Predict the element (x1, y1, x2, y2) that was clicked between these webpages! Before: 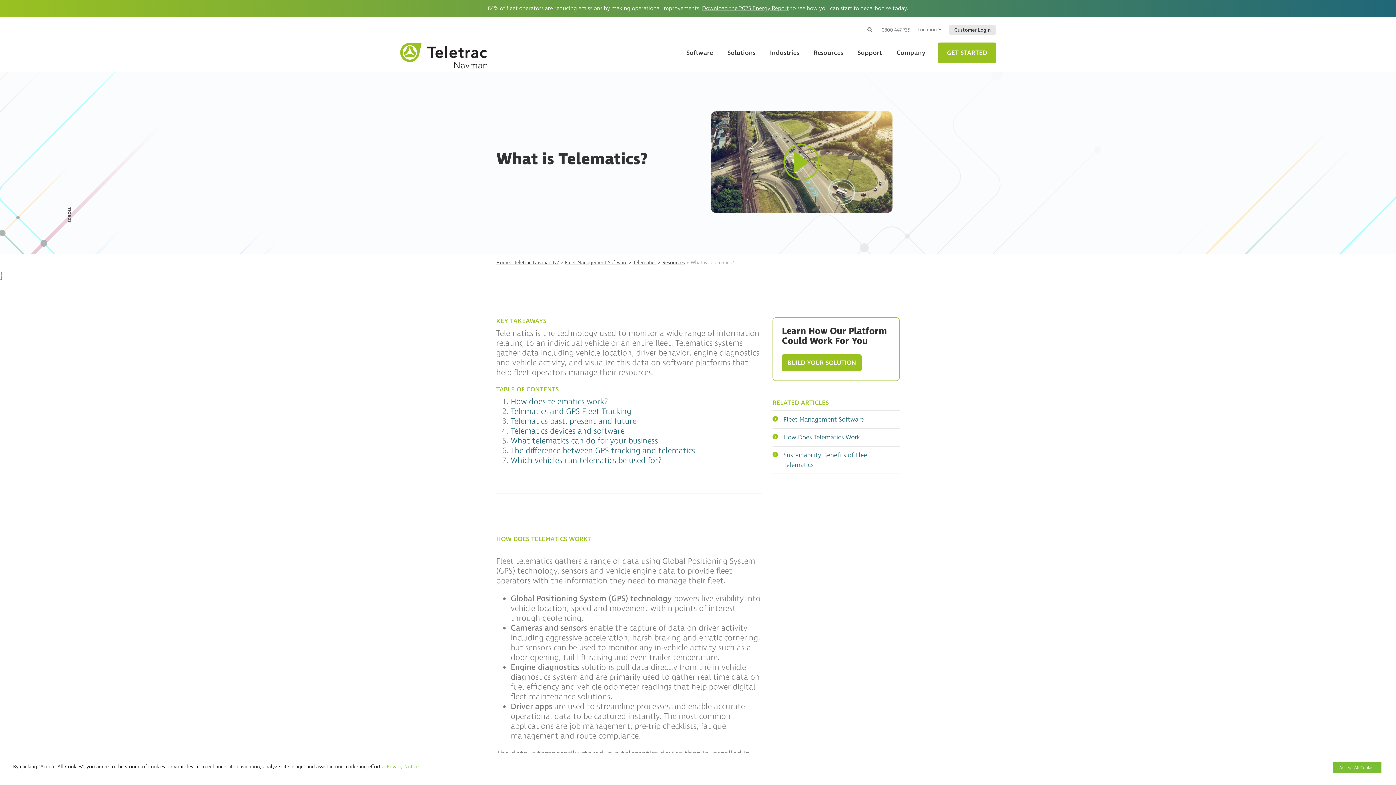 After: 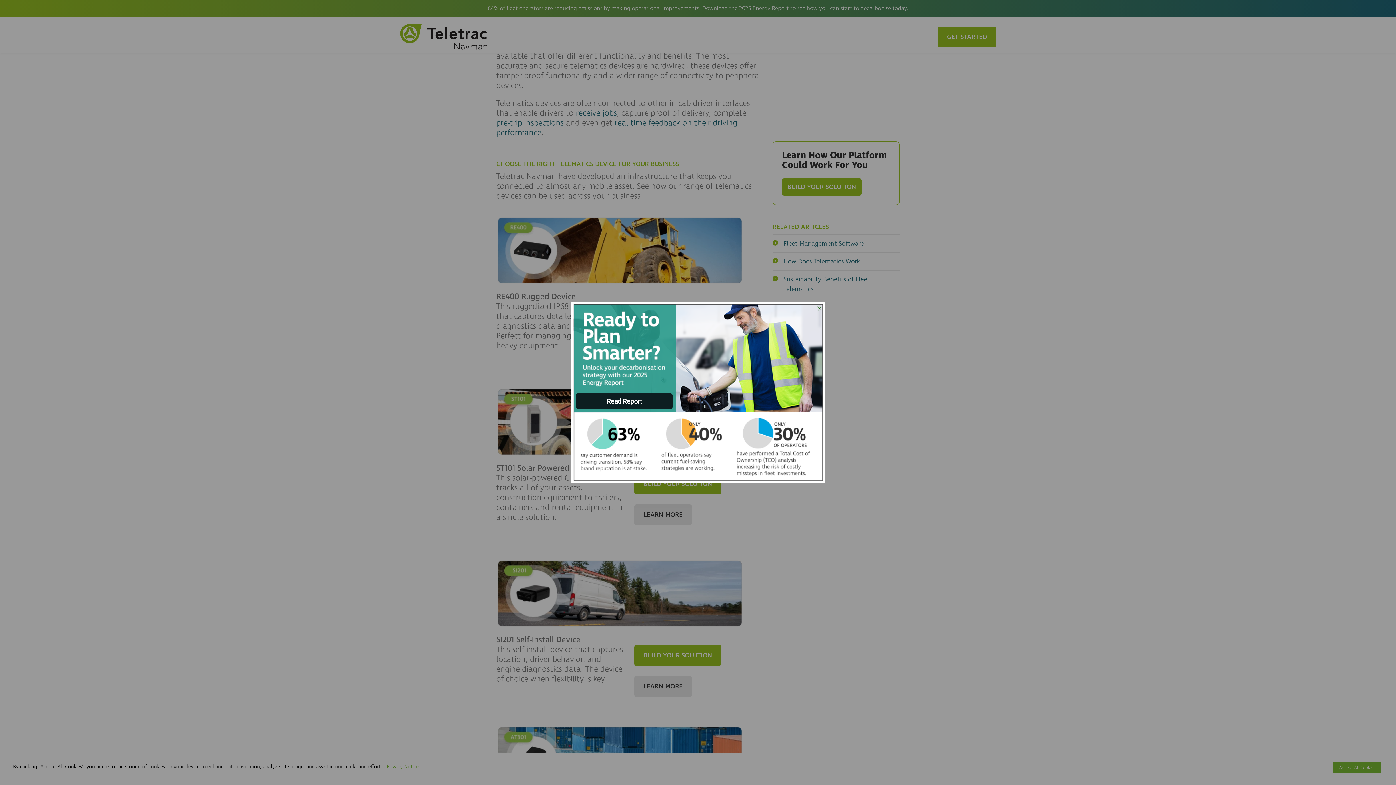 Action: label: Telematics devices and software bbox: (510, 425, 624, 436)